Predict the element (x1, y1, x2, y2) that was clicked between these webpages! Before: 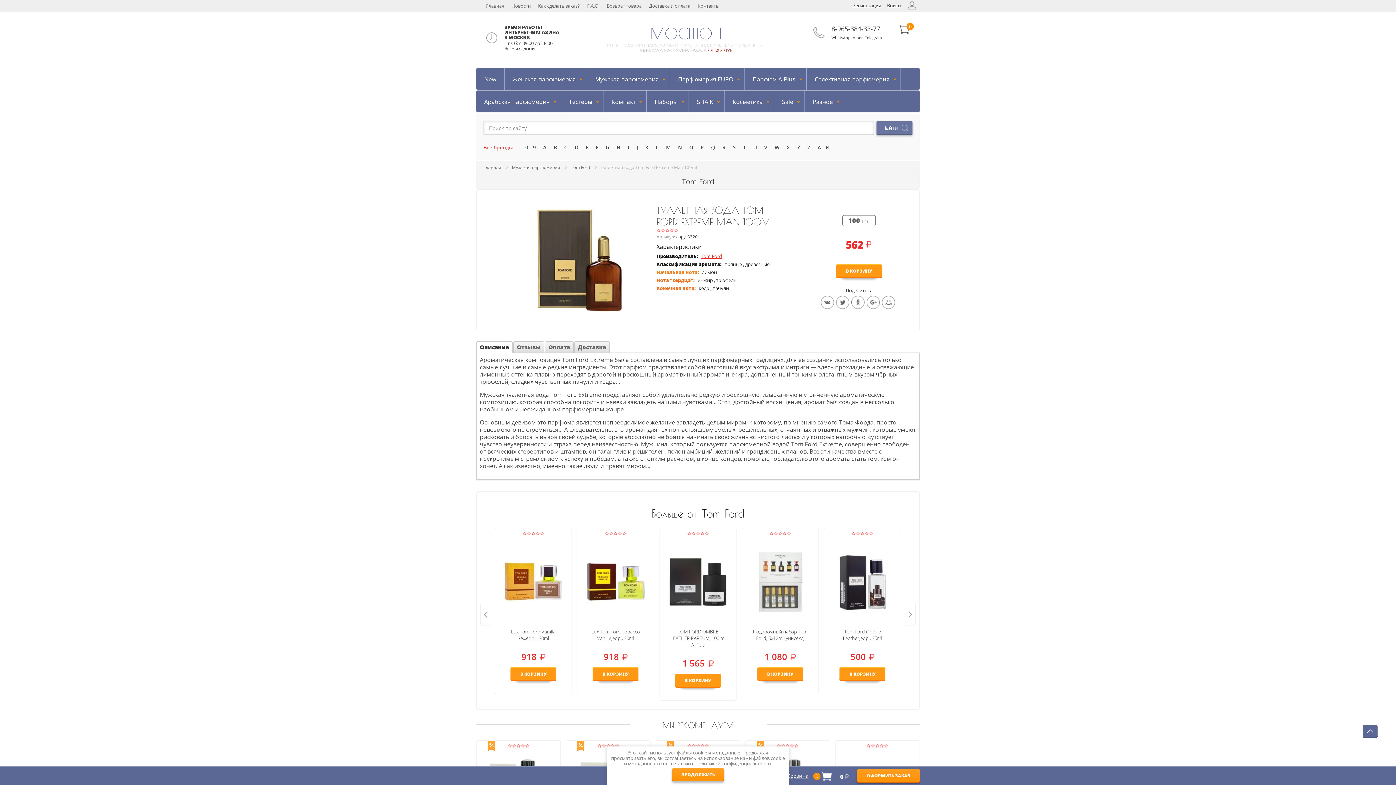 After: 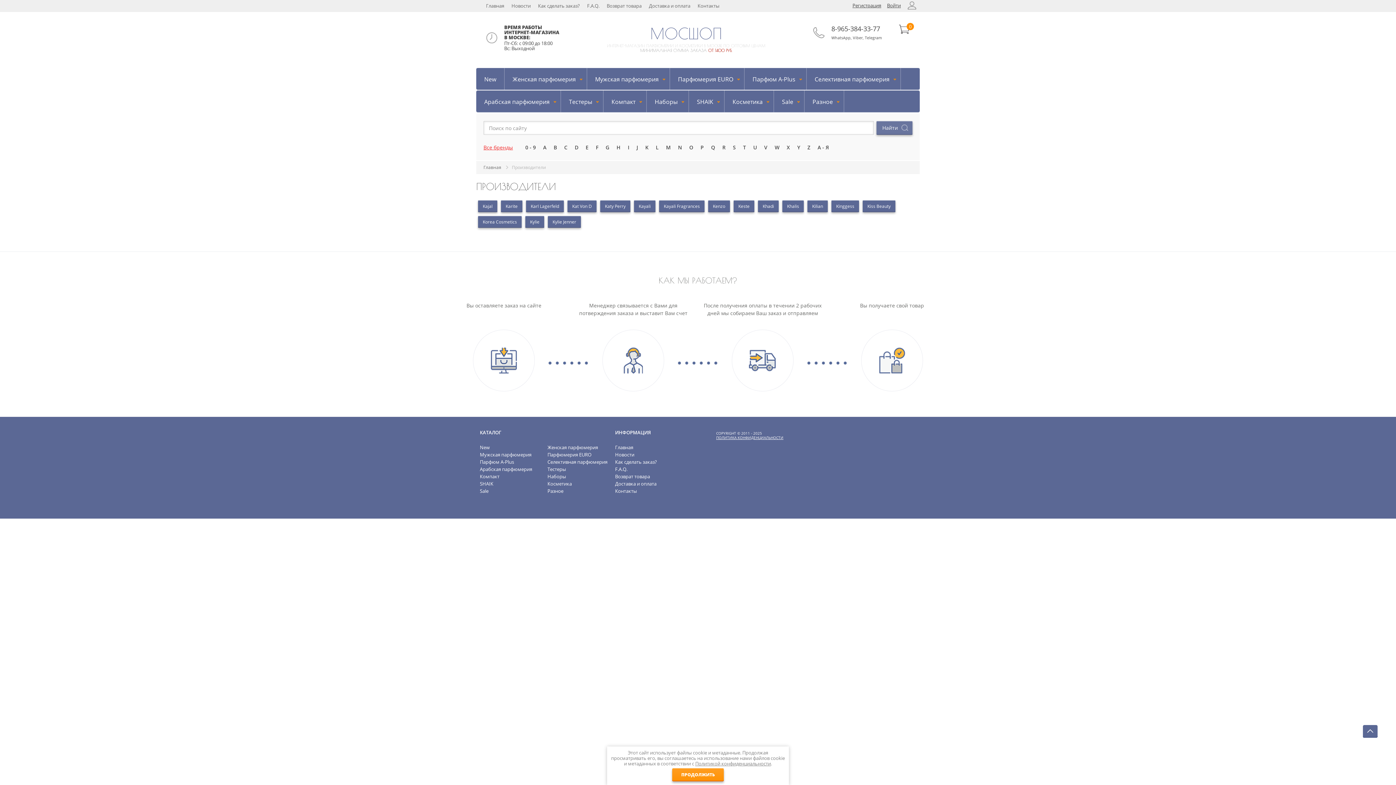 Action: label: K bbox: (642, 142, 651, 153)